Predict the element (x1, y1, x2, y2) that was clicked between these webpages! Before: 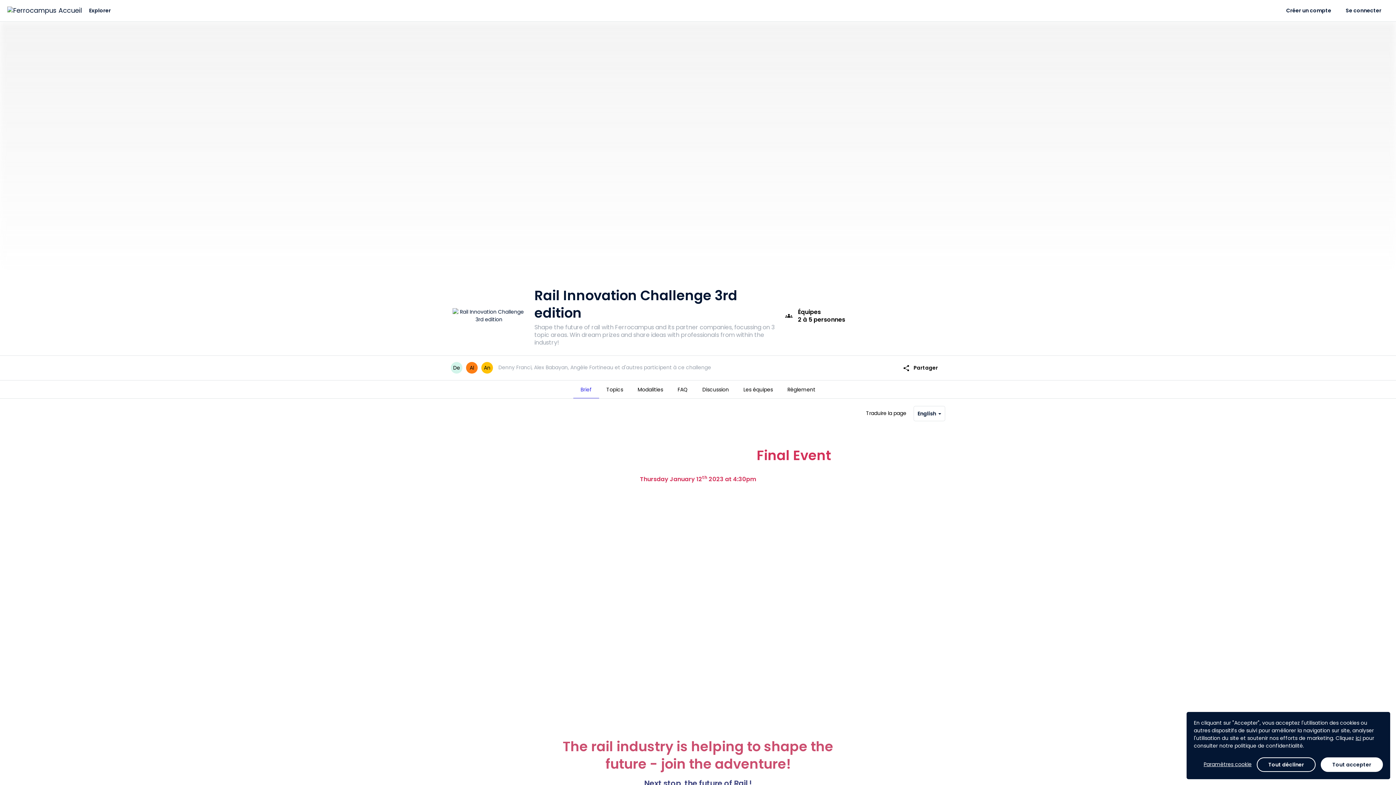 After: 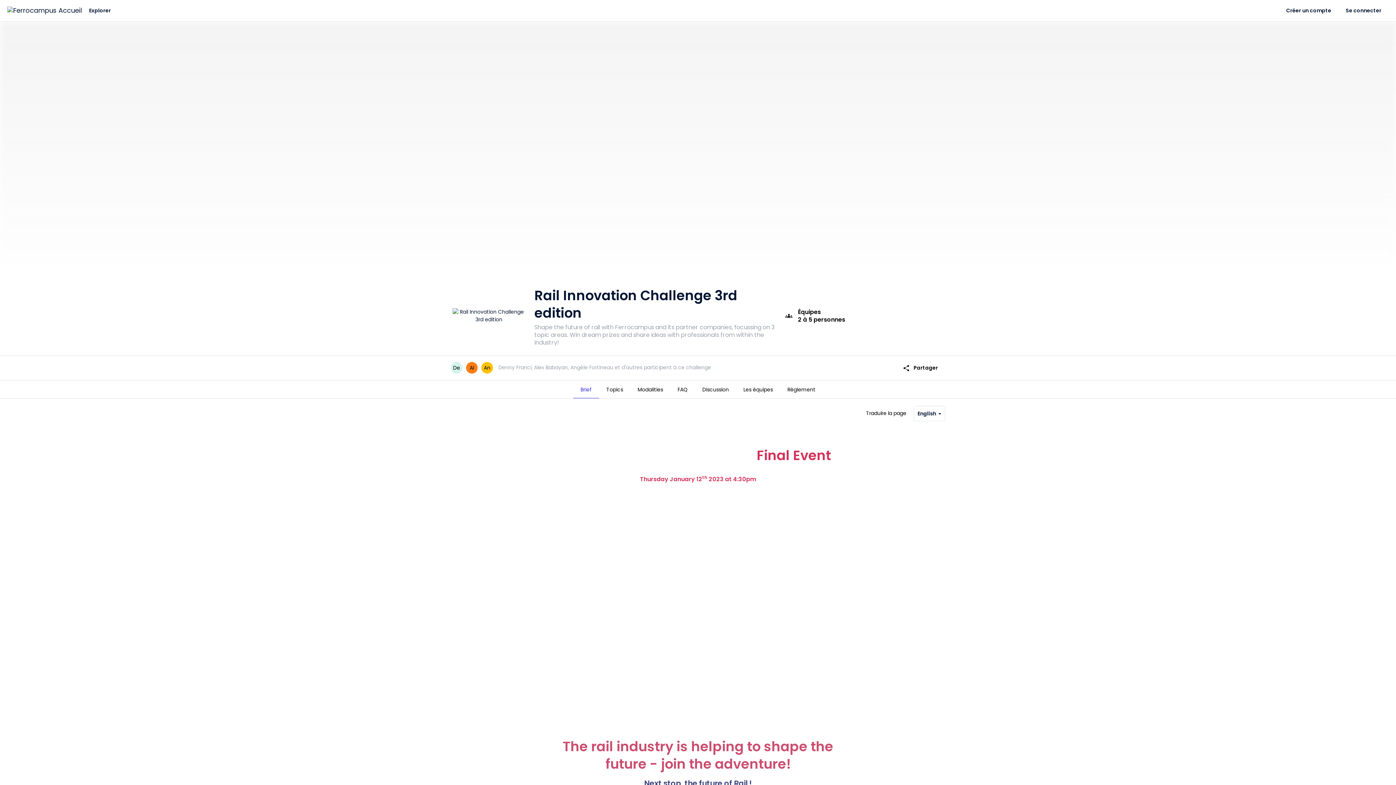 Action: label: Tout accepter bbox: (1321, 757, 1383, 772)